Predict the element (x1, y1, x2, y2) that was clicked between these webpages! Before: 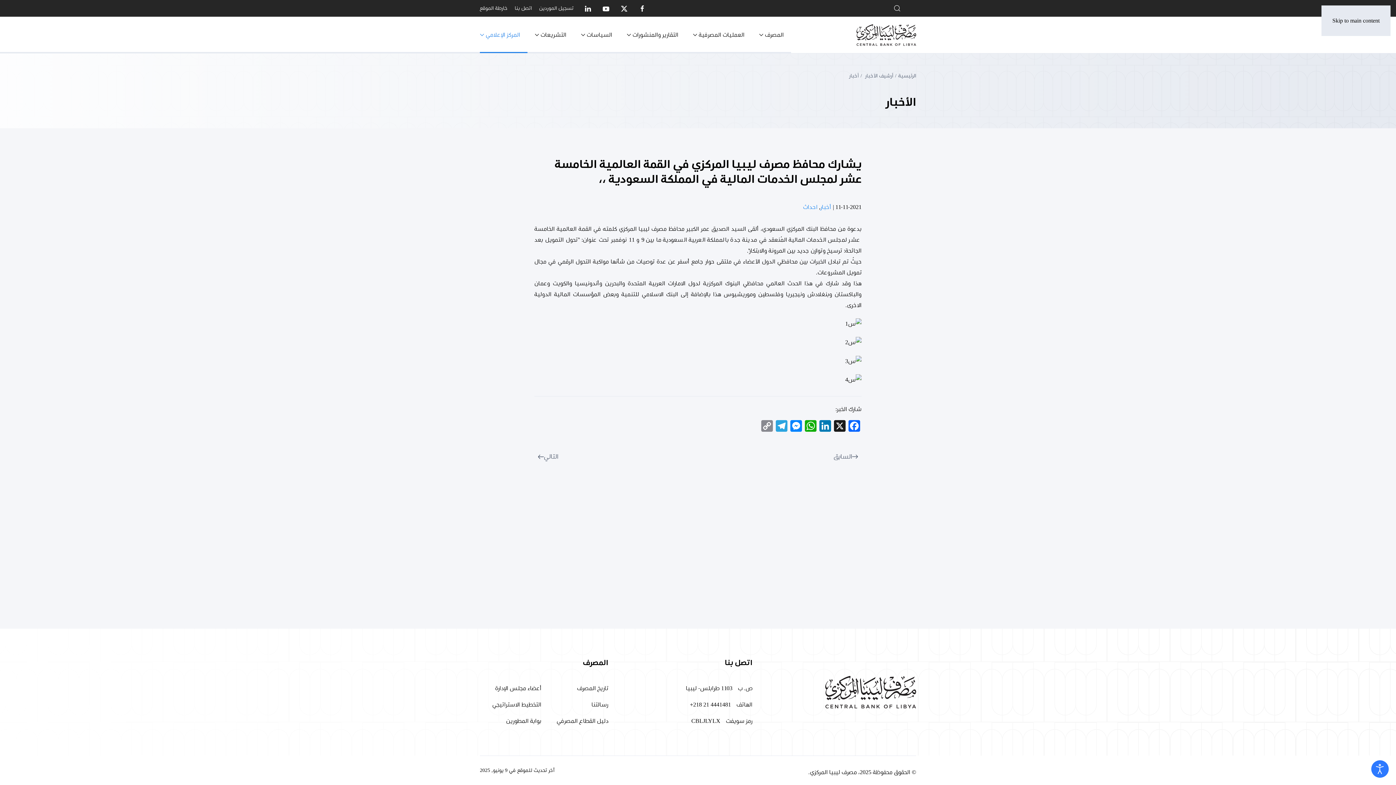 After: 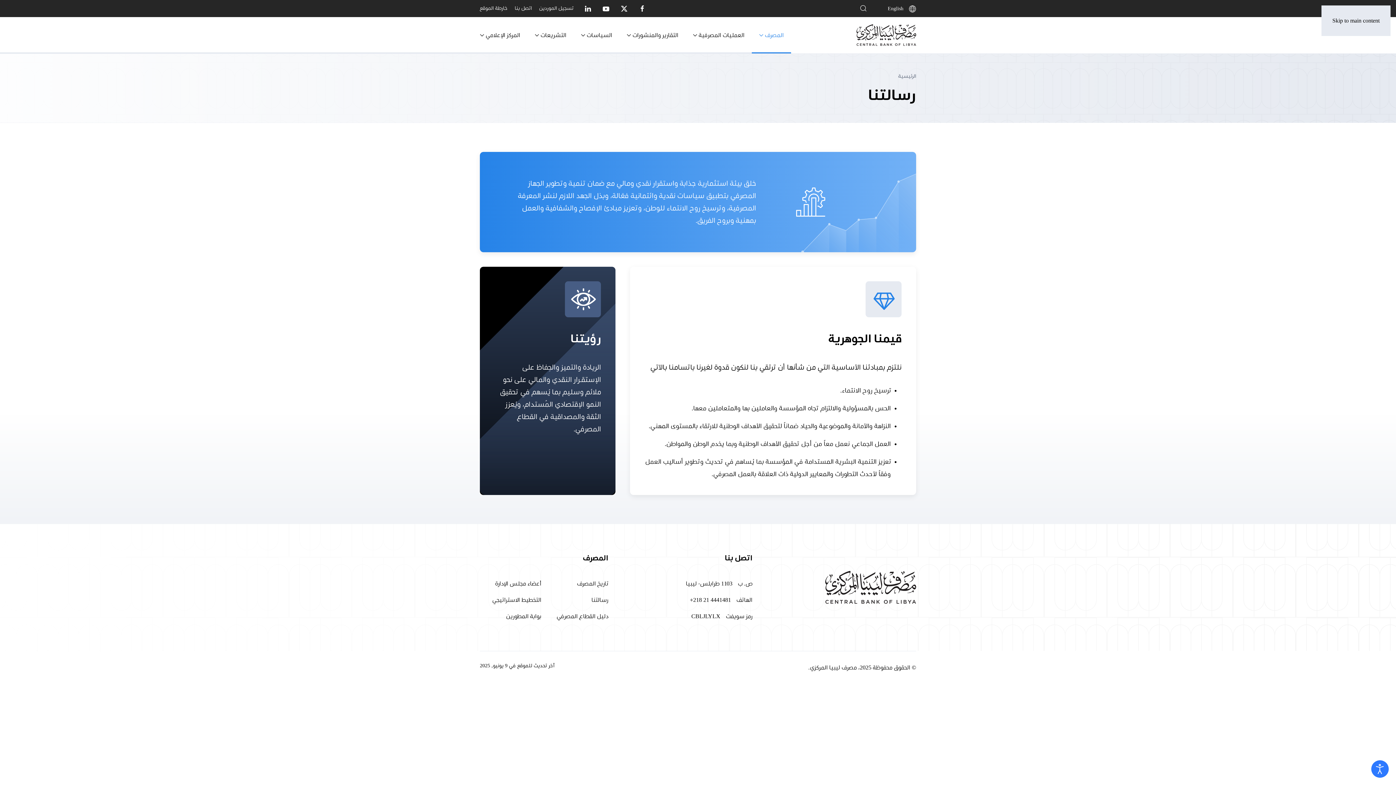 Action: bbox: (546, 699, 608, 710) label: رسالتنا